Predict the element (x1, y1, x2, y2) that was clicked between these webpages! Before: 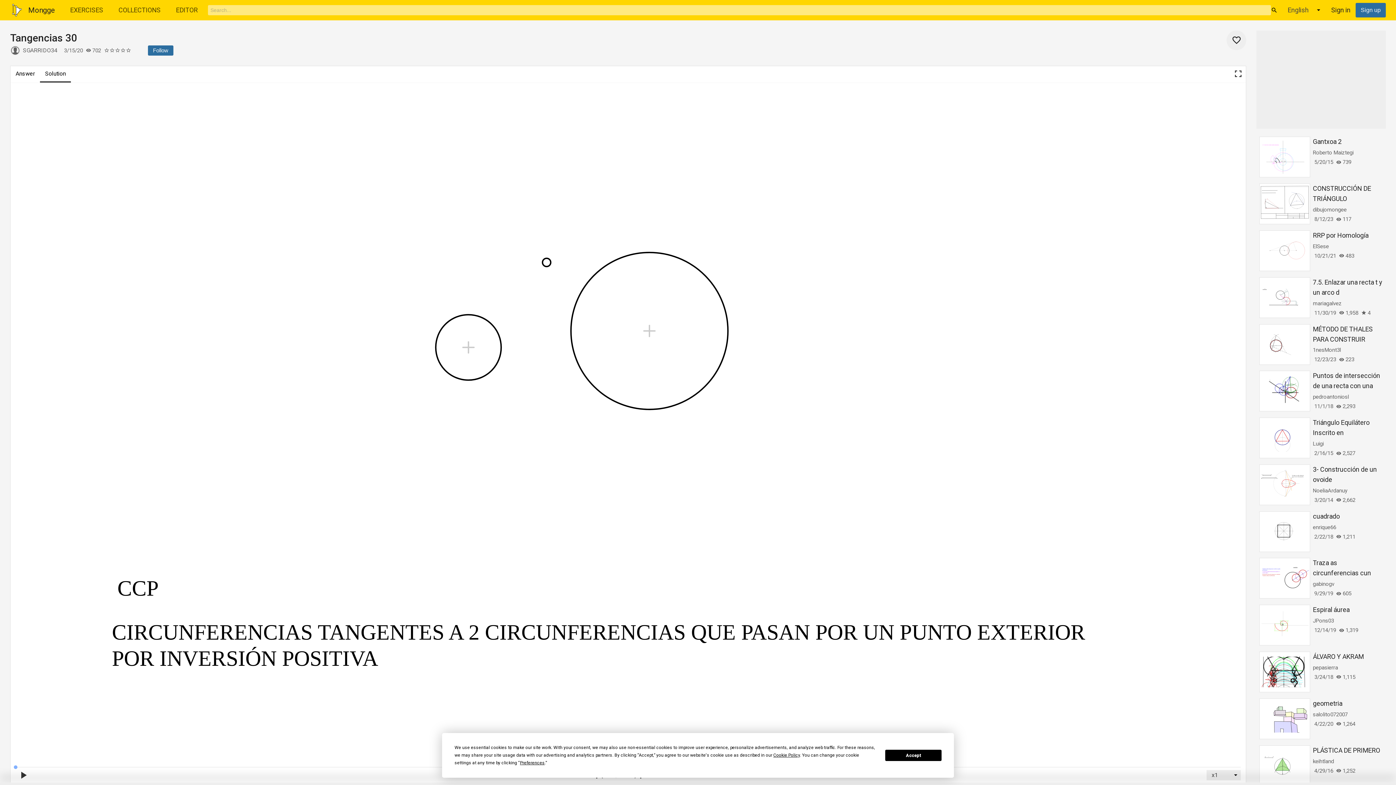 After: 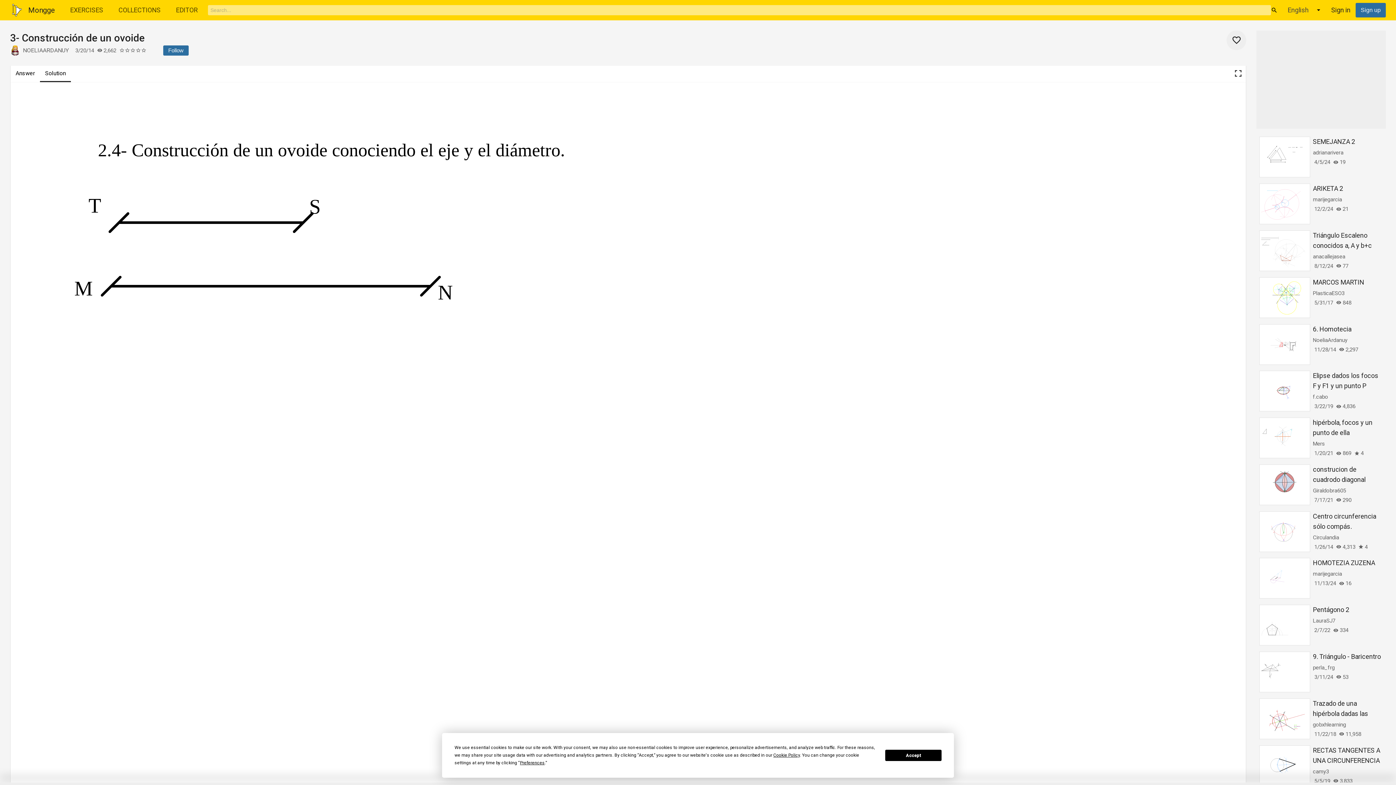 Action: bbox: (1259, 464, 1310, 505)